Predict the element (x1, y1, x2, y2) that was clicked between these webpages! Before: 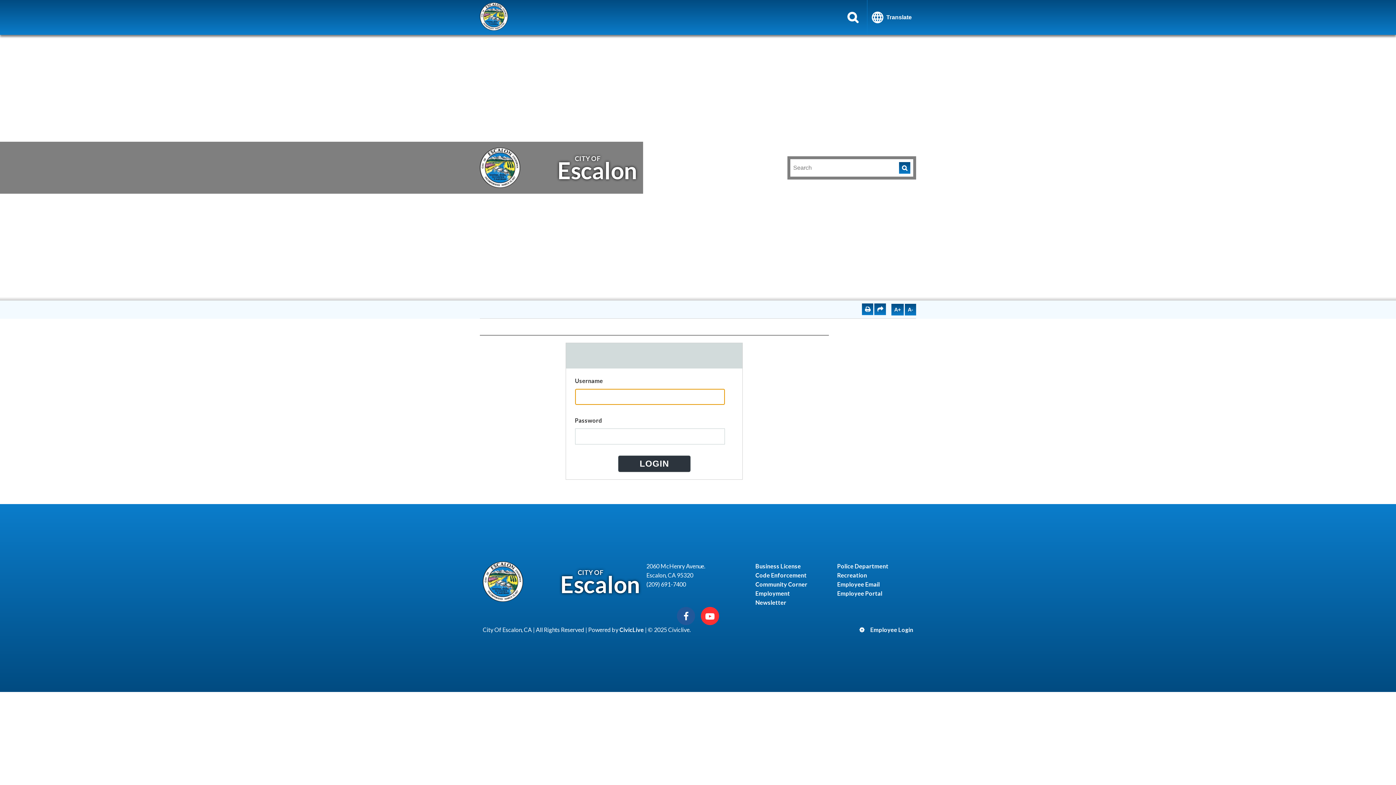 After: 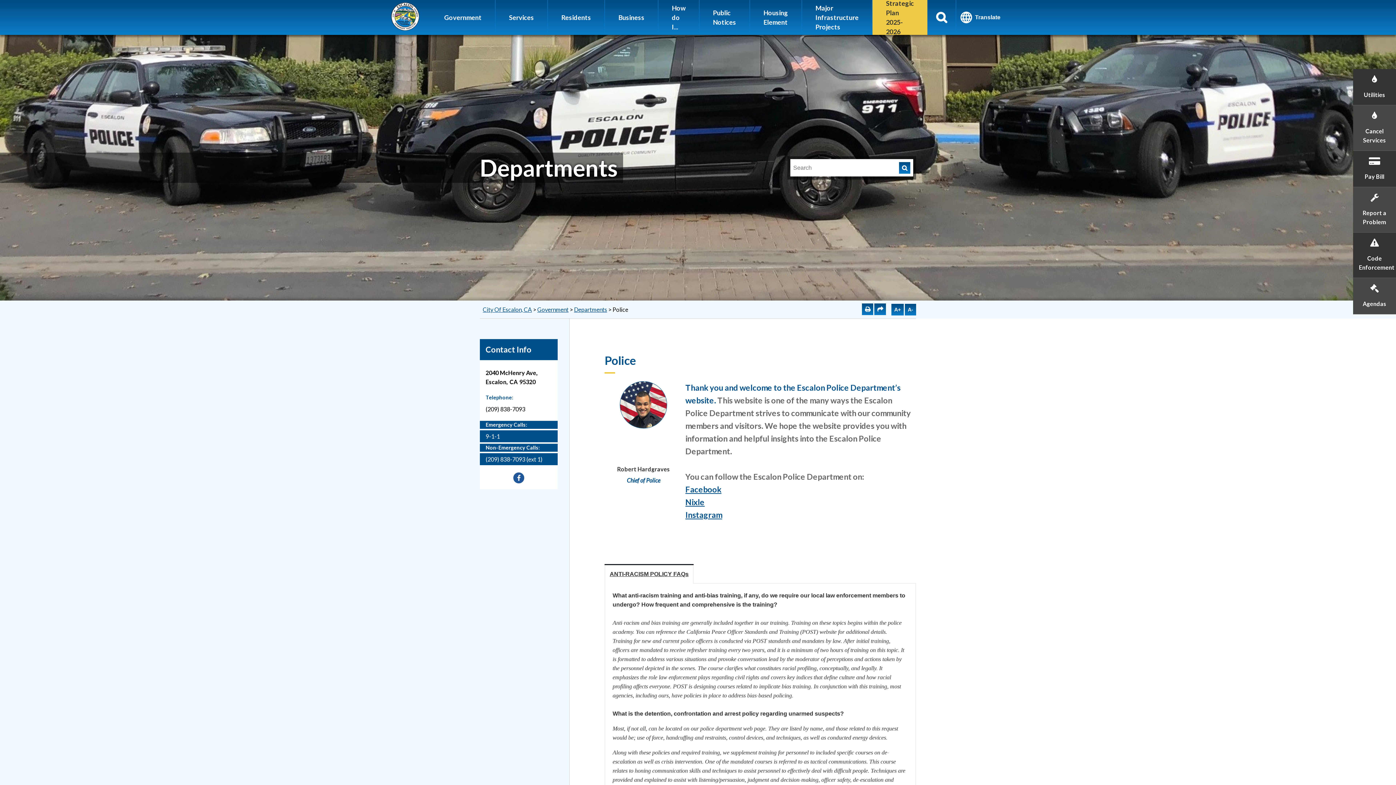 Action: label: Police Department bbox: (837, 562, 888, 571)